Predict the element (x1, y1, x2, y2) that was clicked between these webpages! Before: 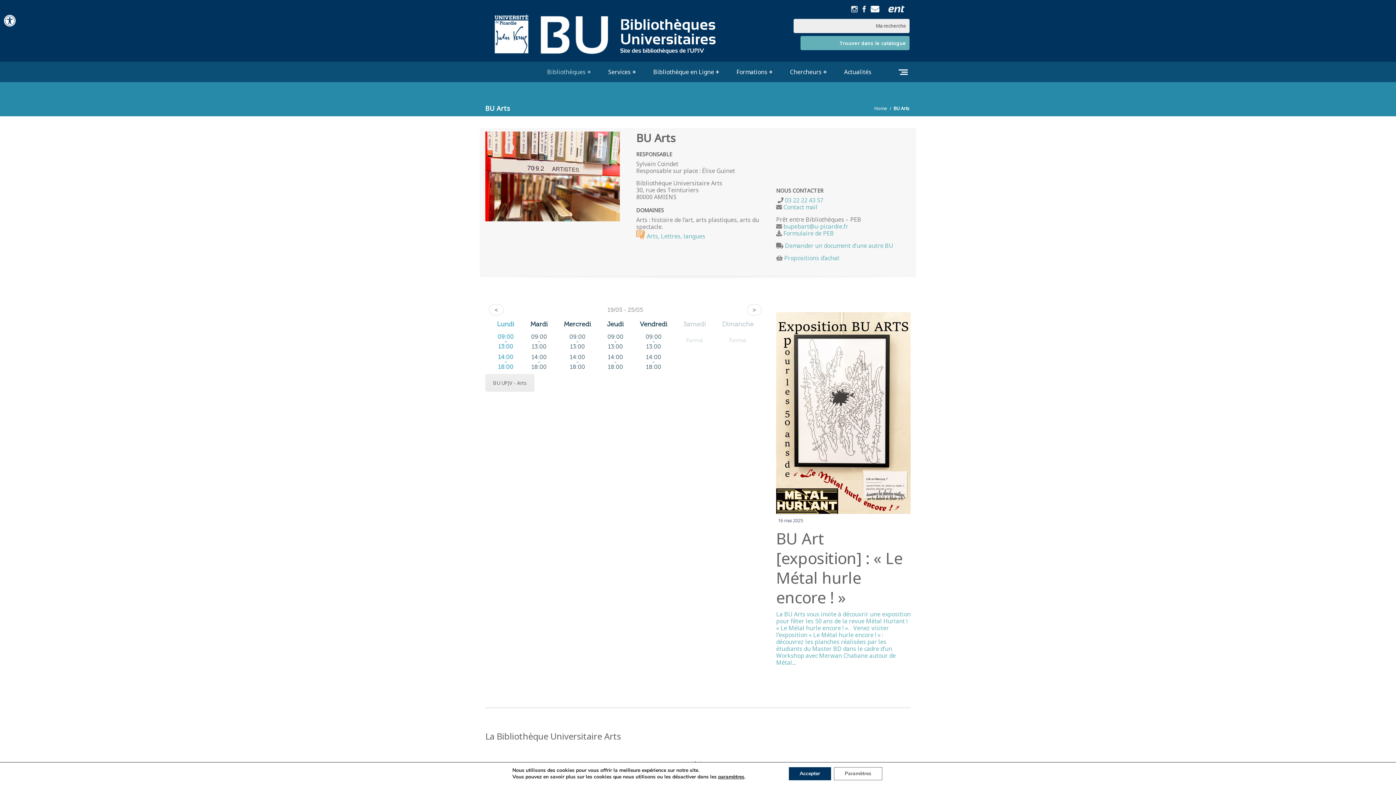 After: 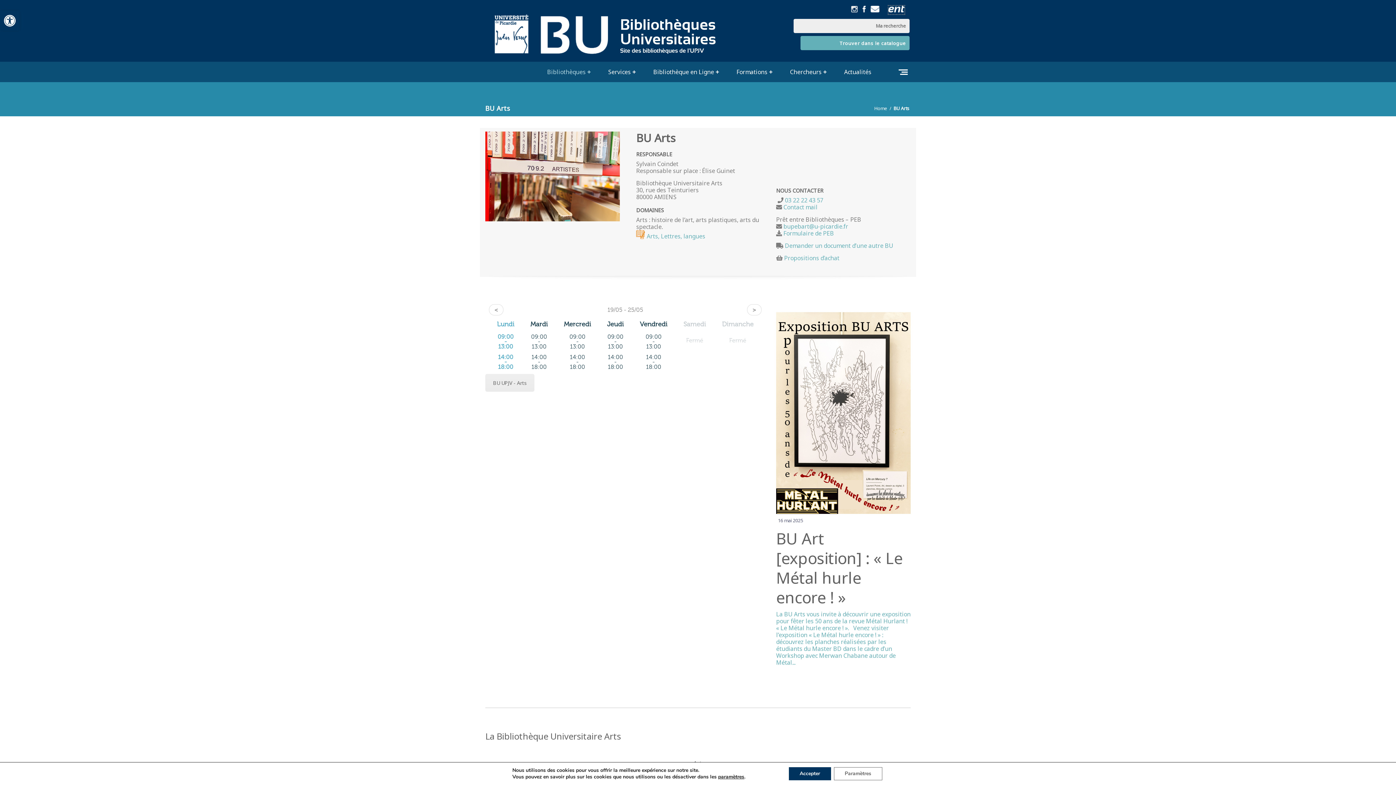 Action: label: lien ent bbox: (888, 6, 904, 14)